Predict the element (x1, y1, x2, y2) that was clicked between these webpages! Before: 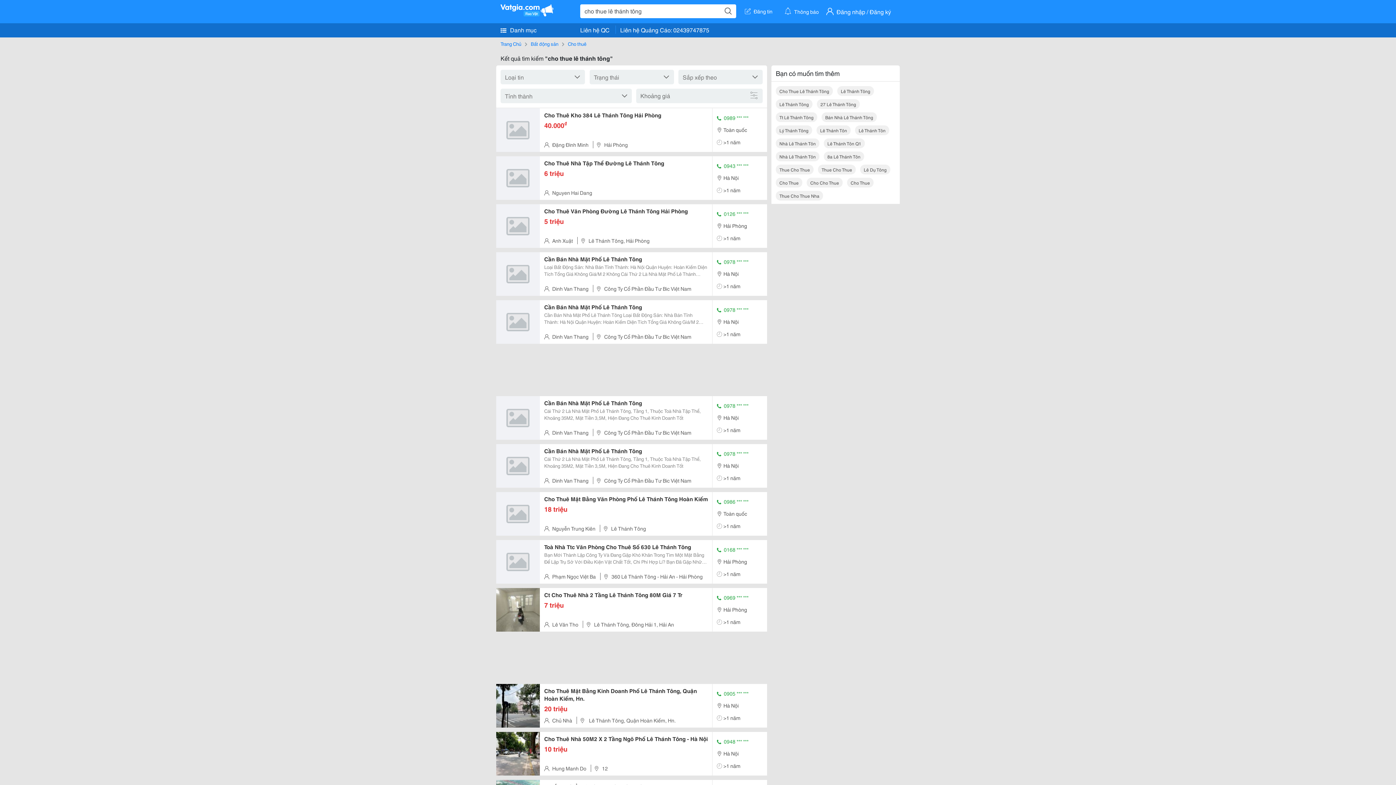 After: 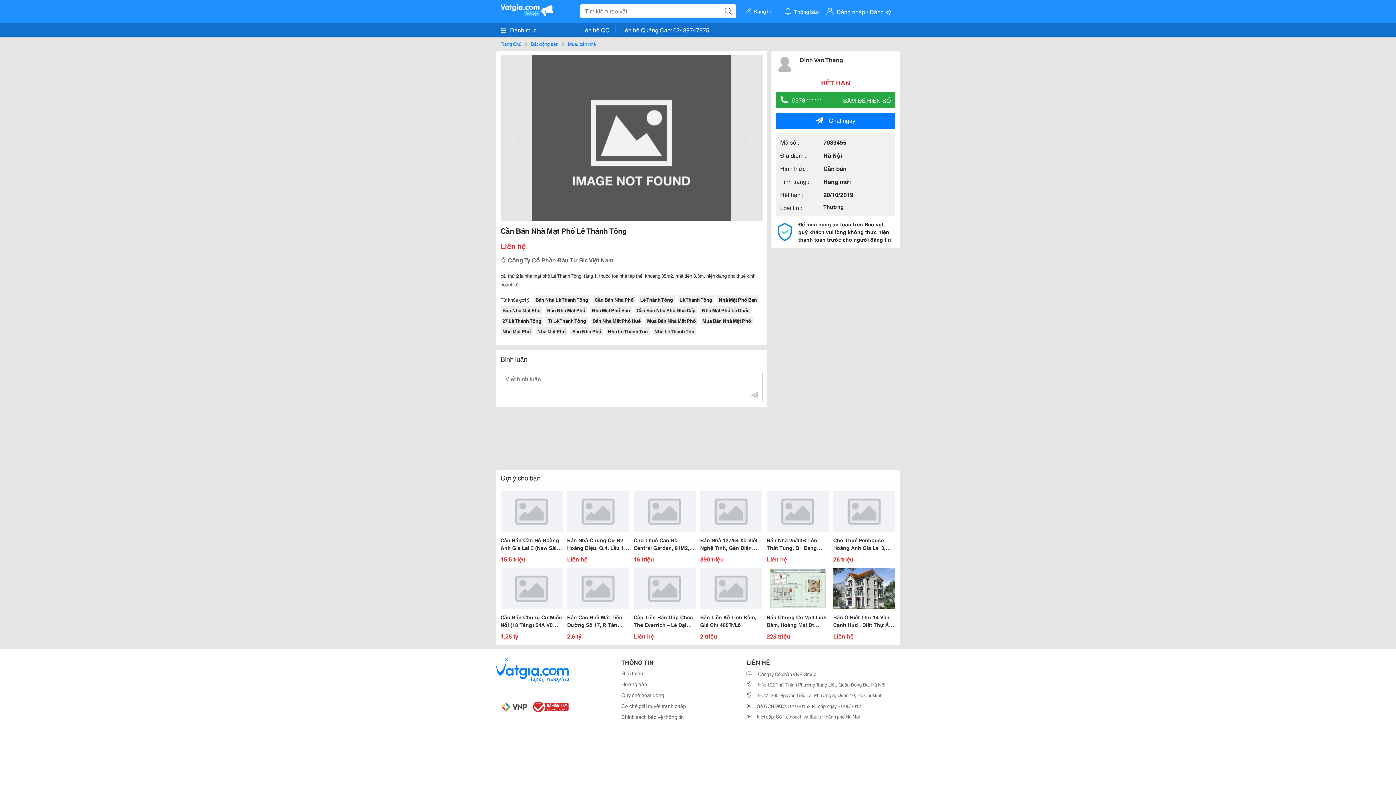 Action: bbox: (544, 399, 708, 406) label: Cần Bán Nhà Mặt Phố Lê Thánh Tông